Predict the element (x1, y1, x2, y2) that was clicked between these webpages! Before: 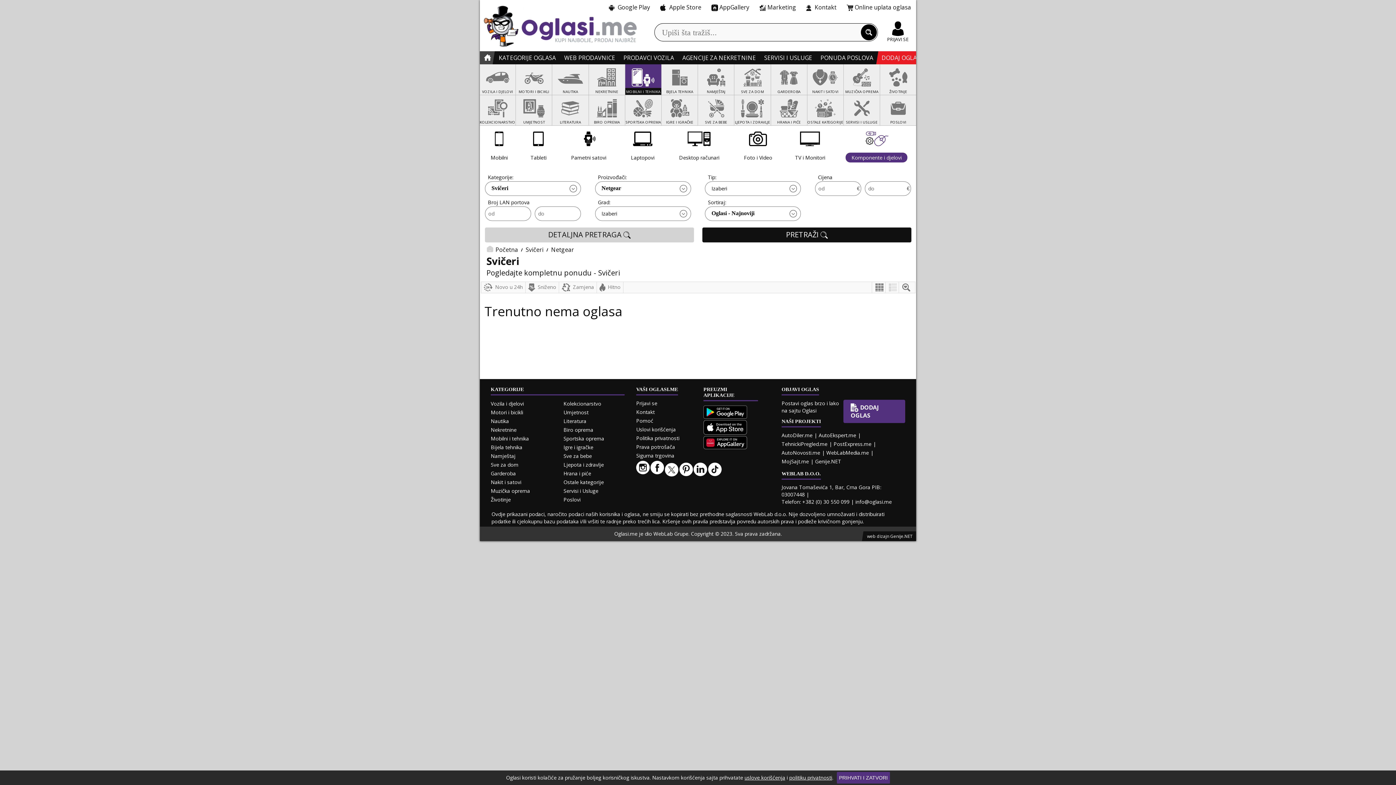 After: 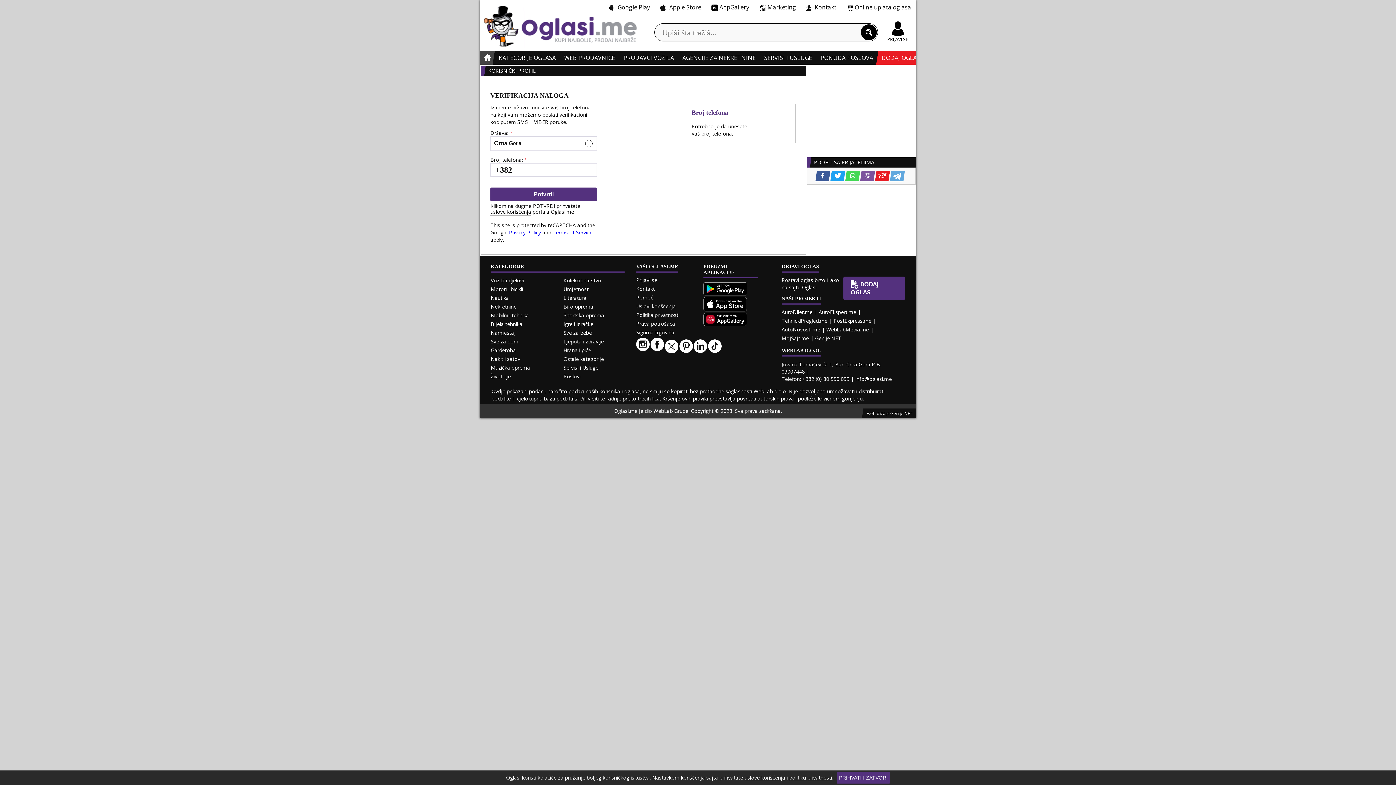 Action: bbox: (636, 400, 657, 406) label: Prijavi se